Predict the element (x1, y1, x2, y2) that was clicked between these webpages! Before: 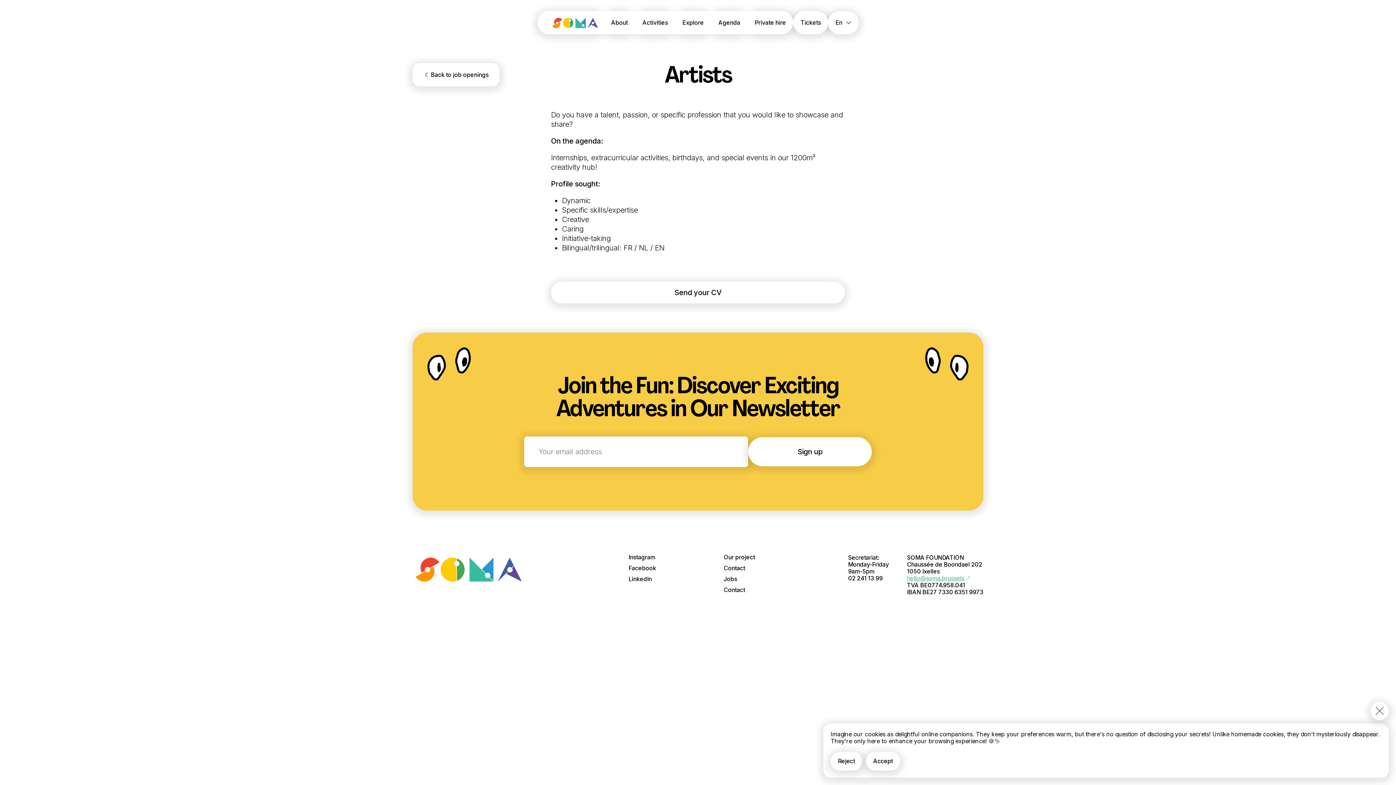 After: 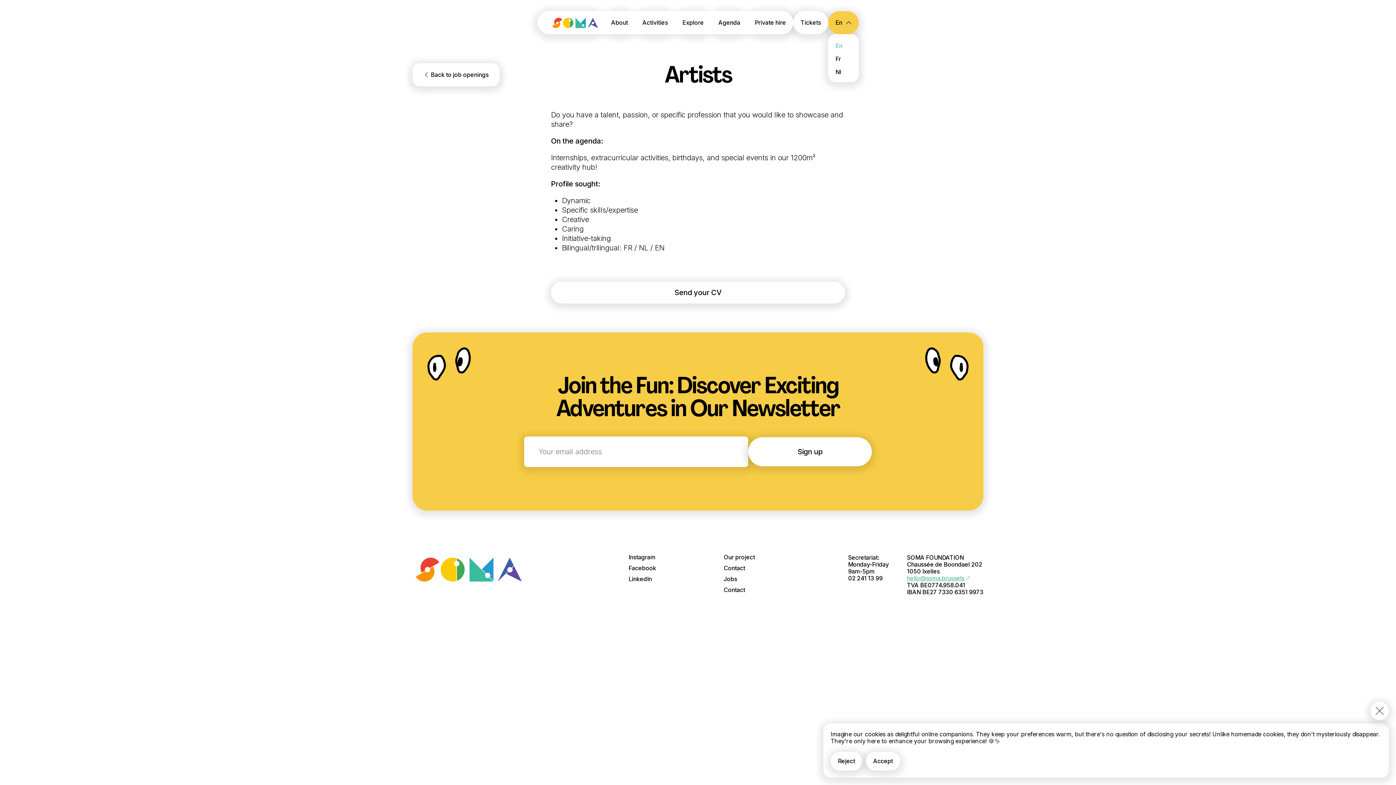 Action: bbox: (828, 11, 858, 34) label: En